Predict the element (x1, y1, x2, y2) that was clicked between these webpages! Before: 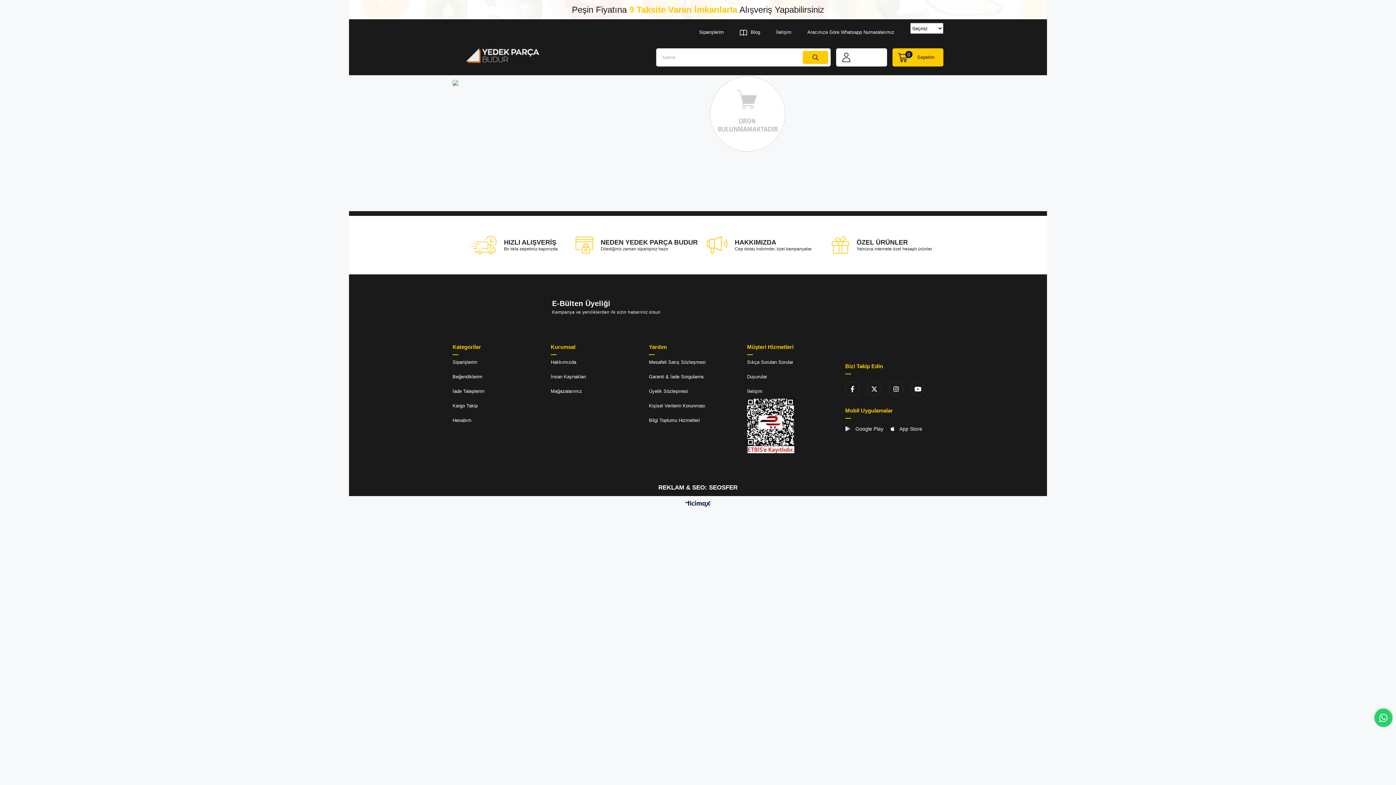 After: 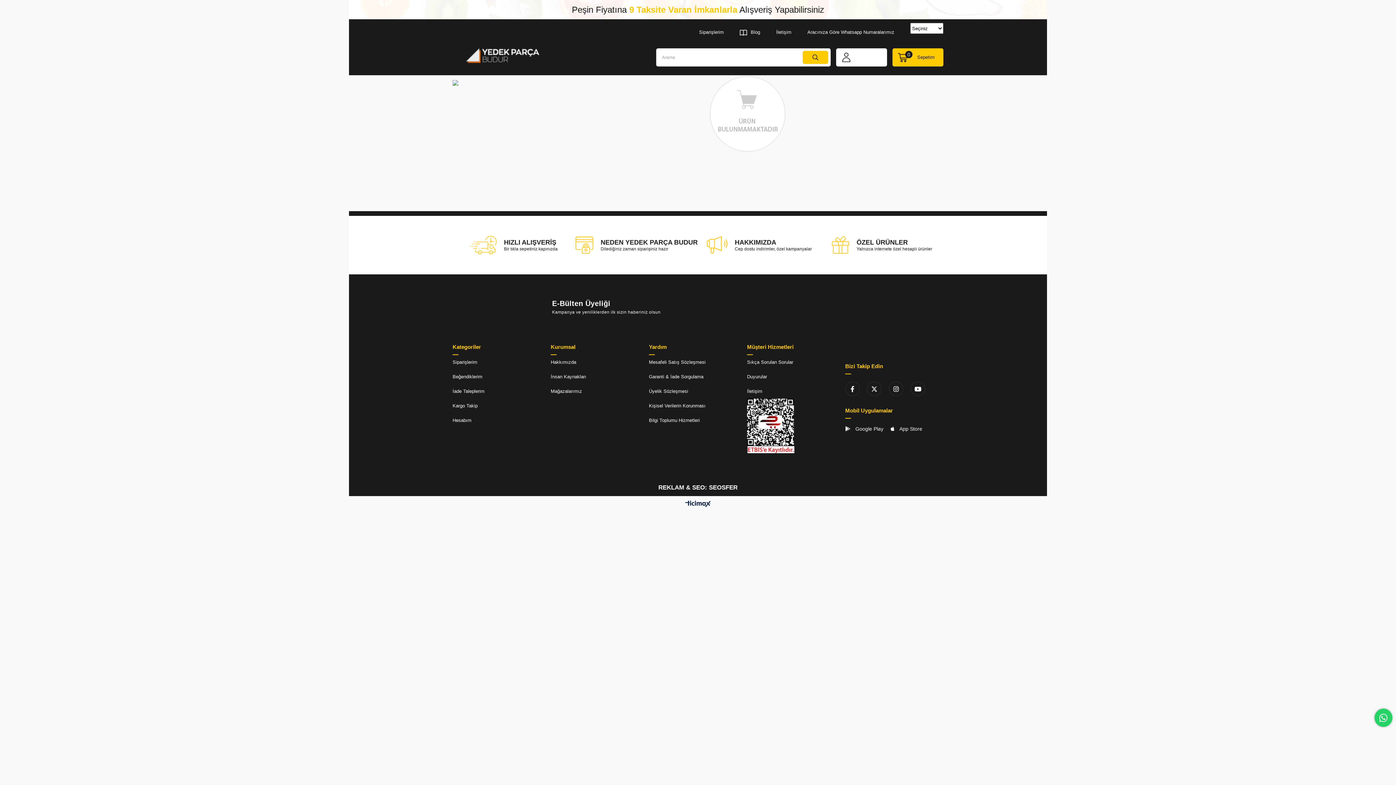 Action: bbox: (845, 381, 860, 396)